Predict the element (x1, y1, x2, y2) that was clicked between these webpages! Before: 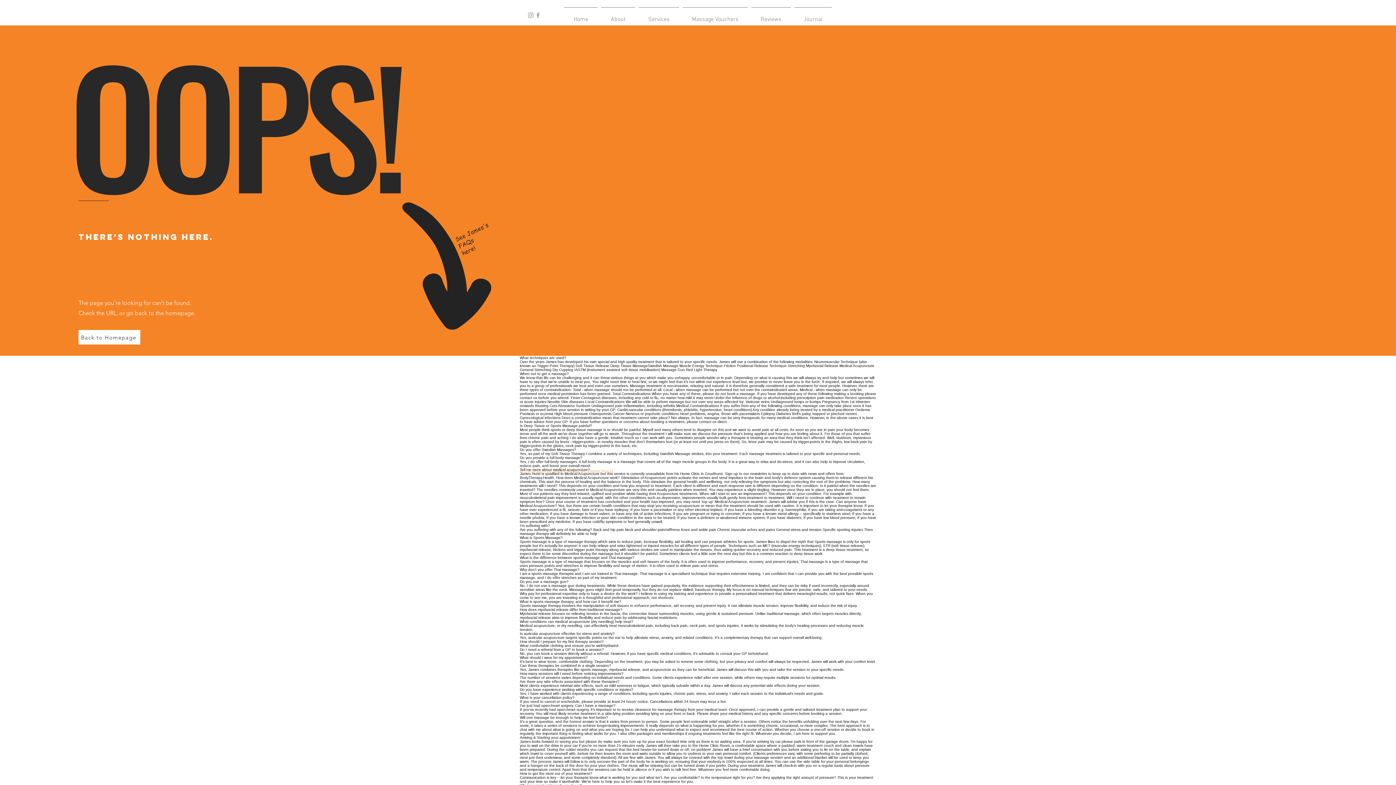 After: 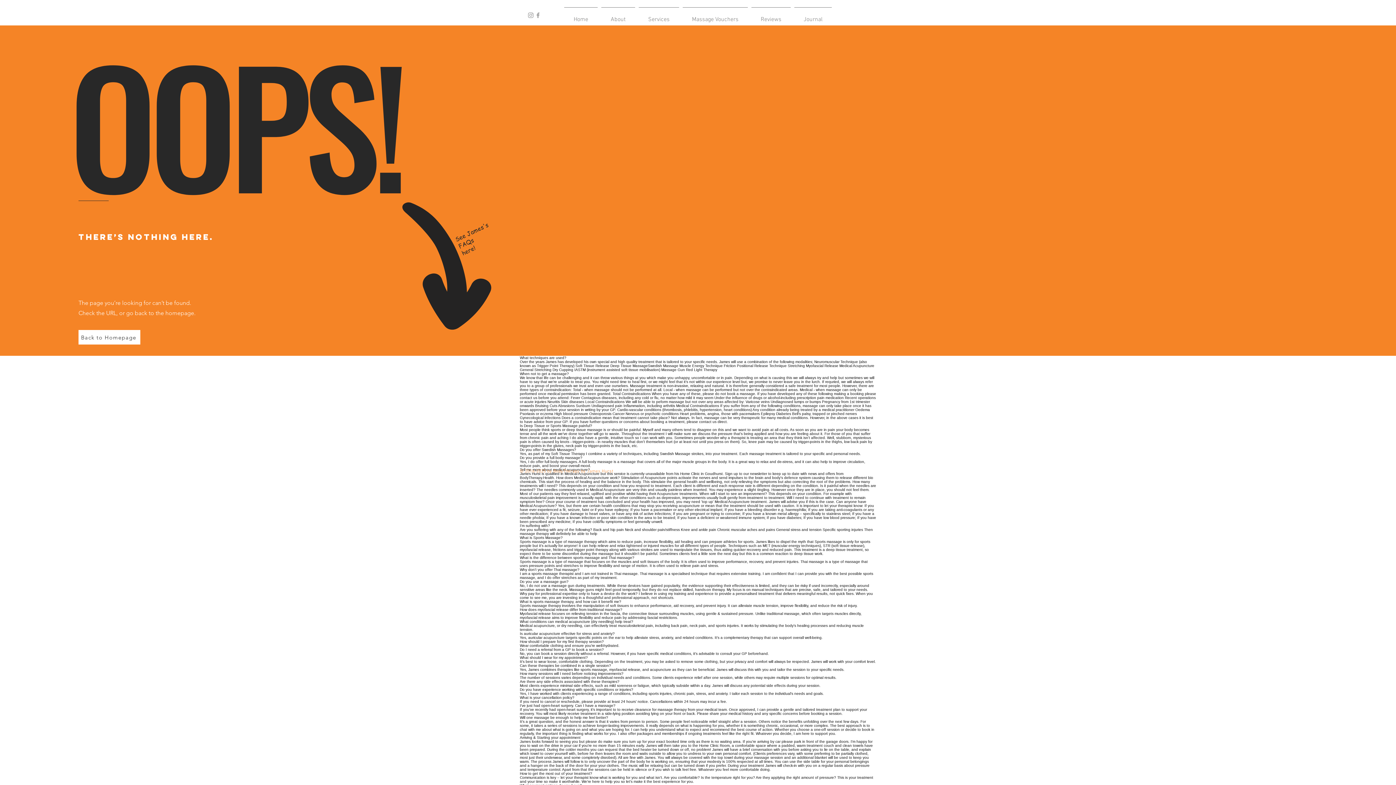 Action: bbox: (527, 11, 534, 18) label: BodyTherapy Instagram